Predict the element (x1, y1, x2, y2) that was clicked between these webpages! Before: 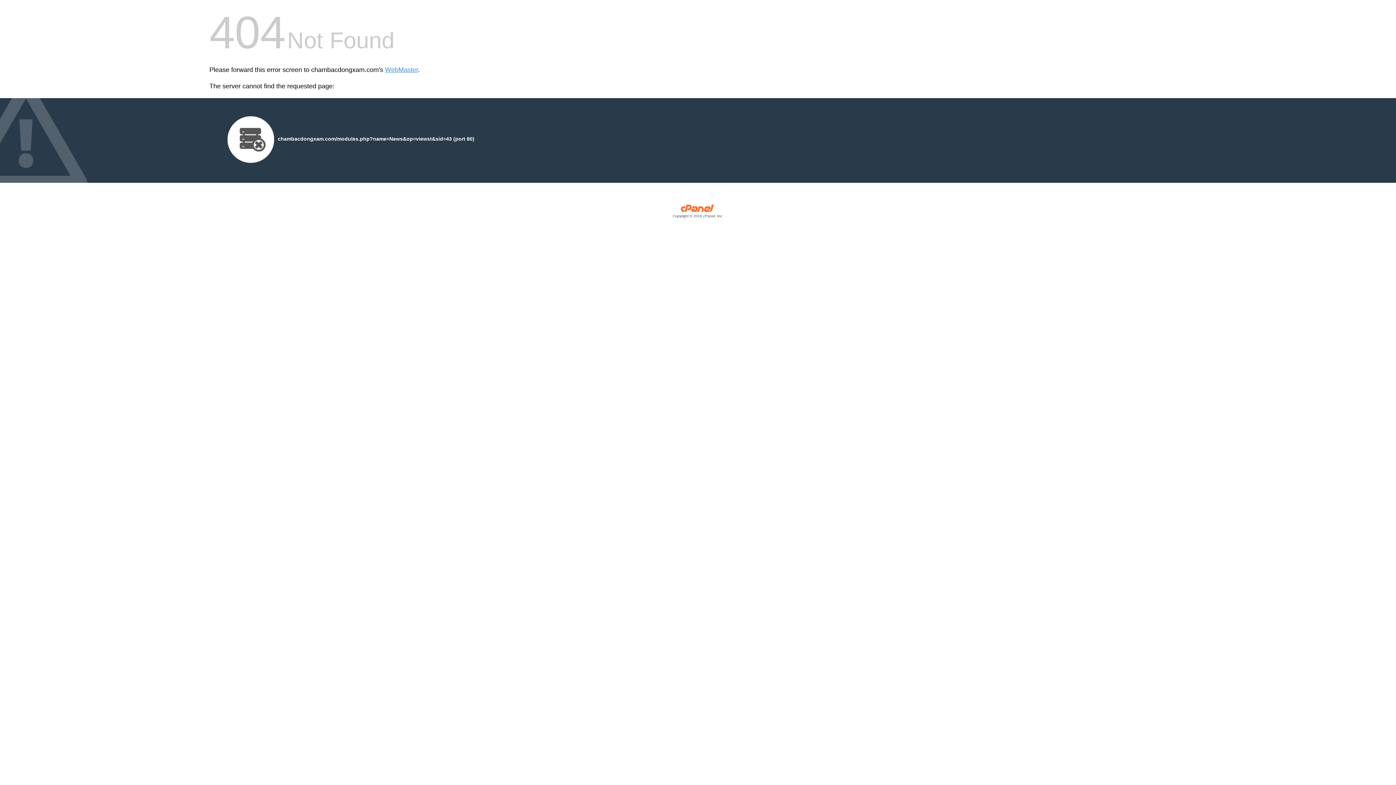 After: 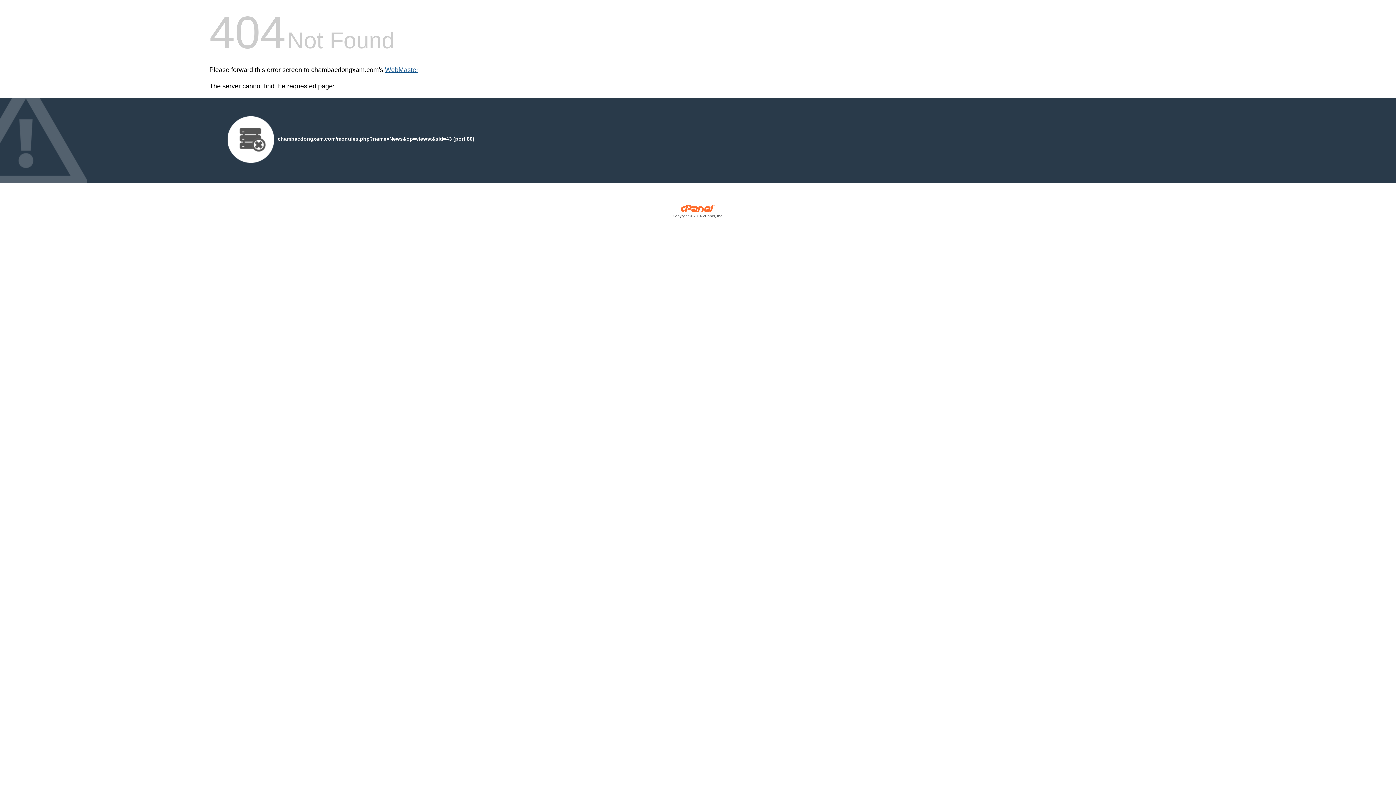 Action: bbox: (385, 66, 418, 73) label: WebMaster